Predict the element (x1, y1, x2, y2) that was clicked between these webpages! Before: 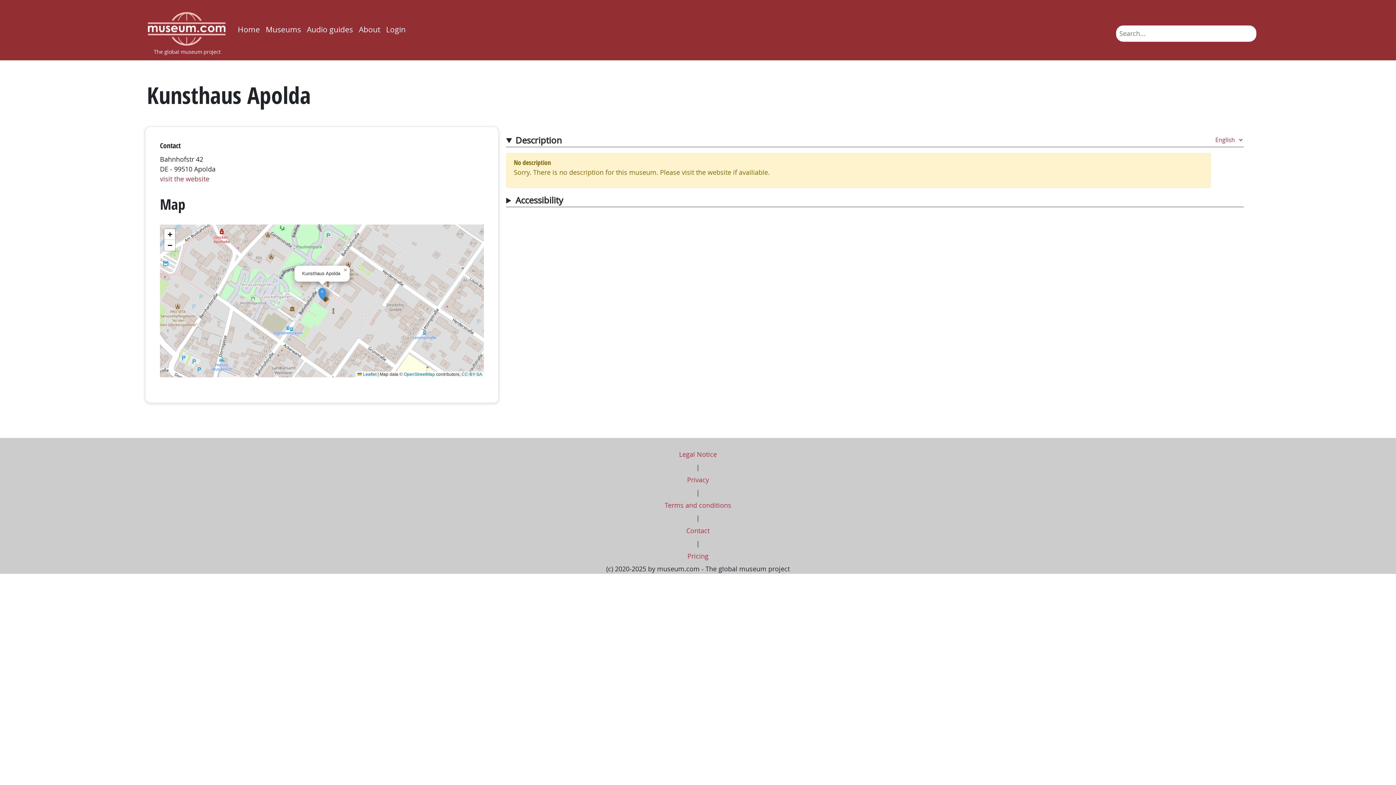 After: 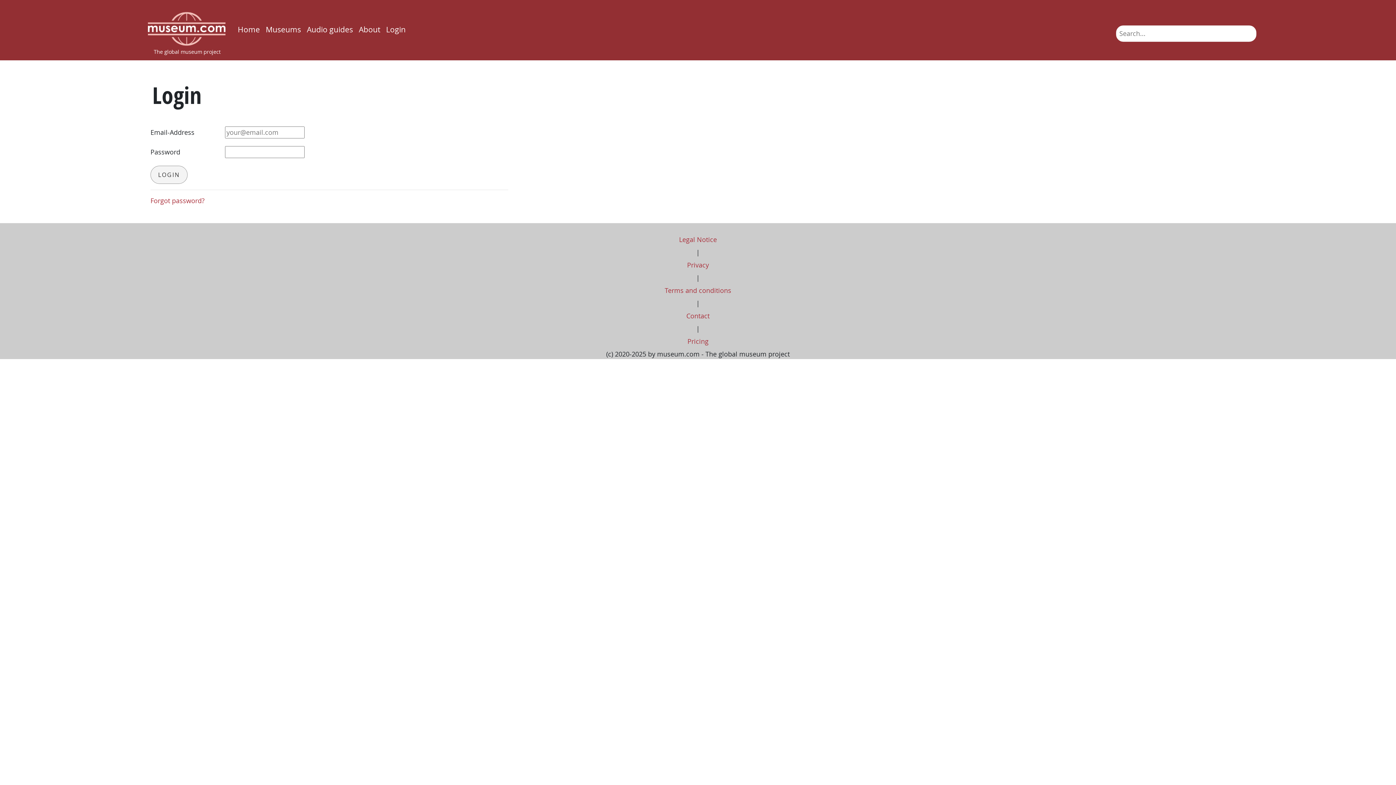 Action: bbox: (383, 21, 408, 39) label: Login